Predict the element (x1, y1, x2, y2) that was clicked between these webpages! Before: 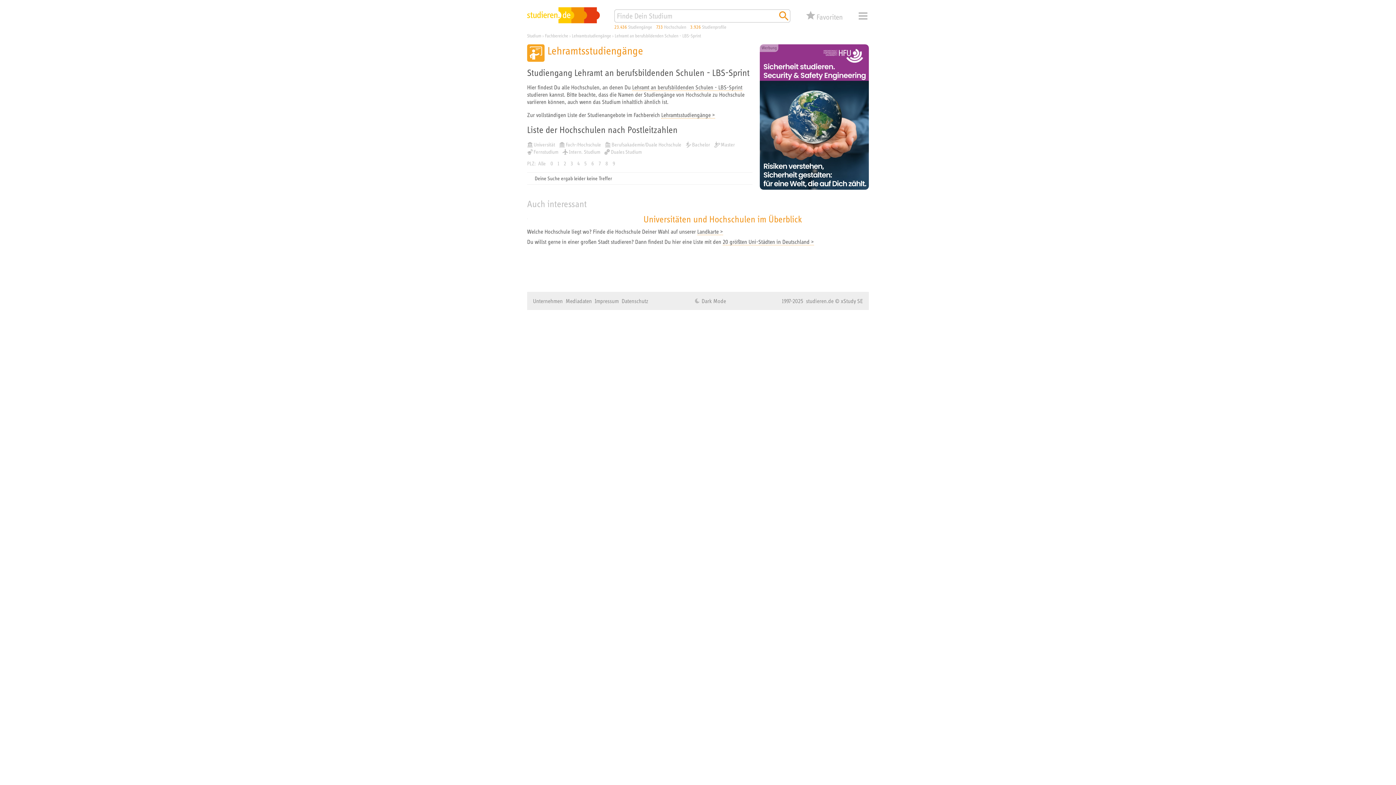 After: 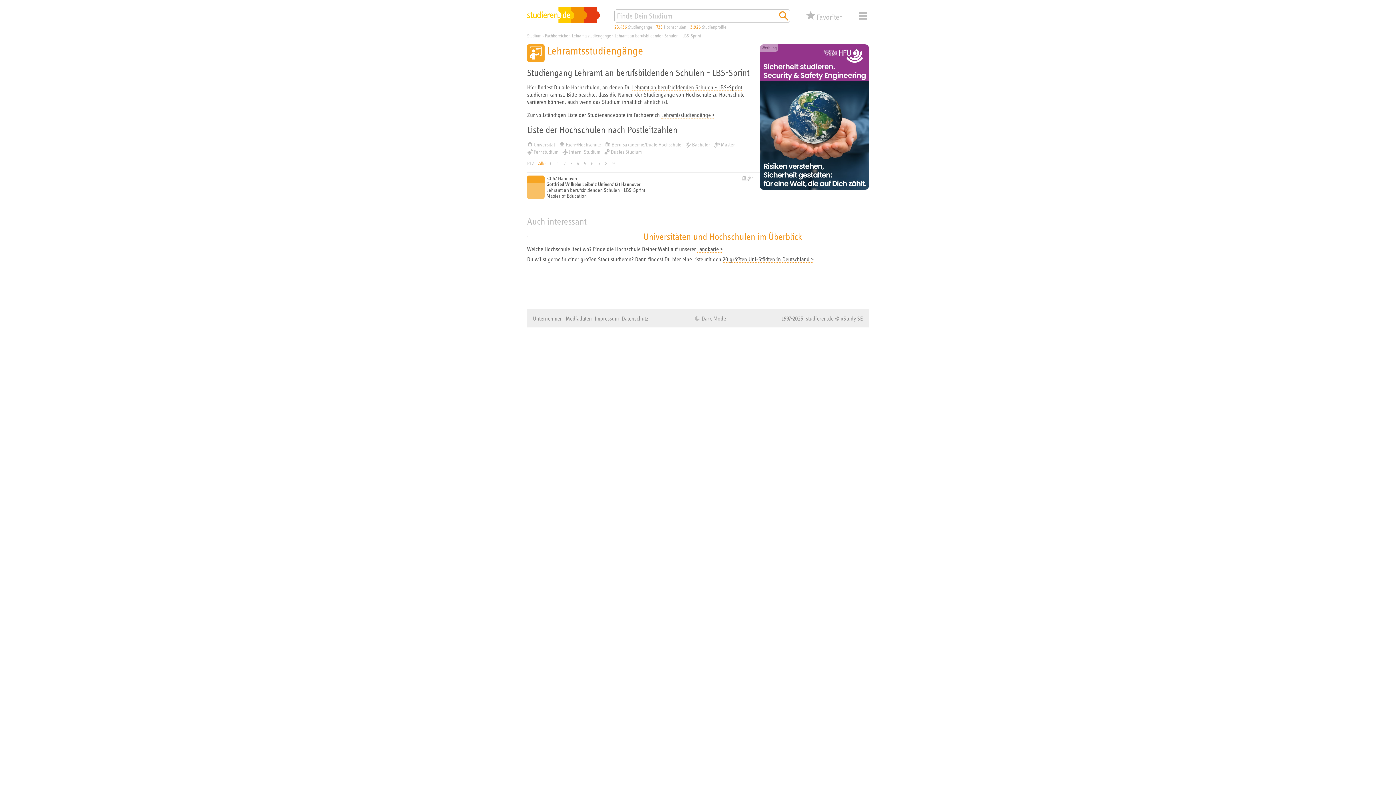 Action: bbox: (548, 160, 555, 166) label: 0